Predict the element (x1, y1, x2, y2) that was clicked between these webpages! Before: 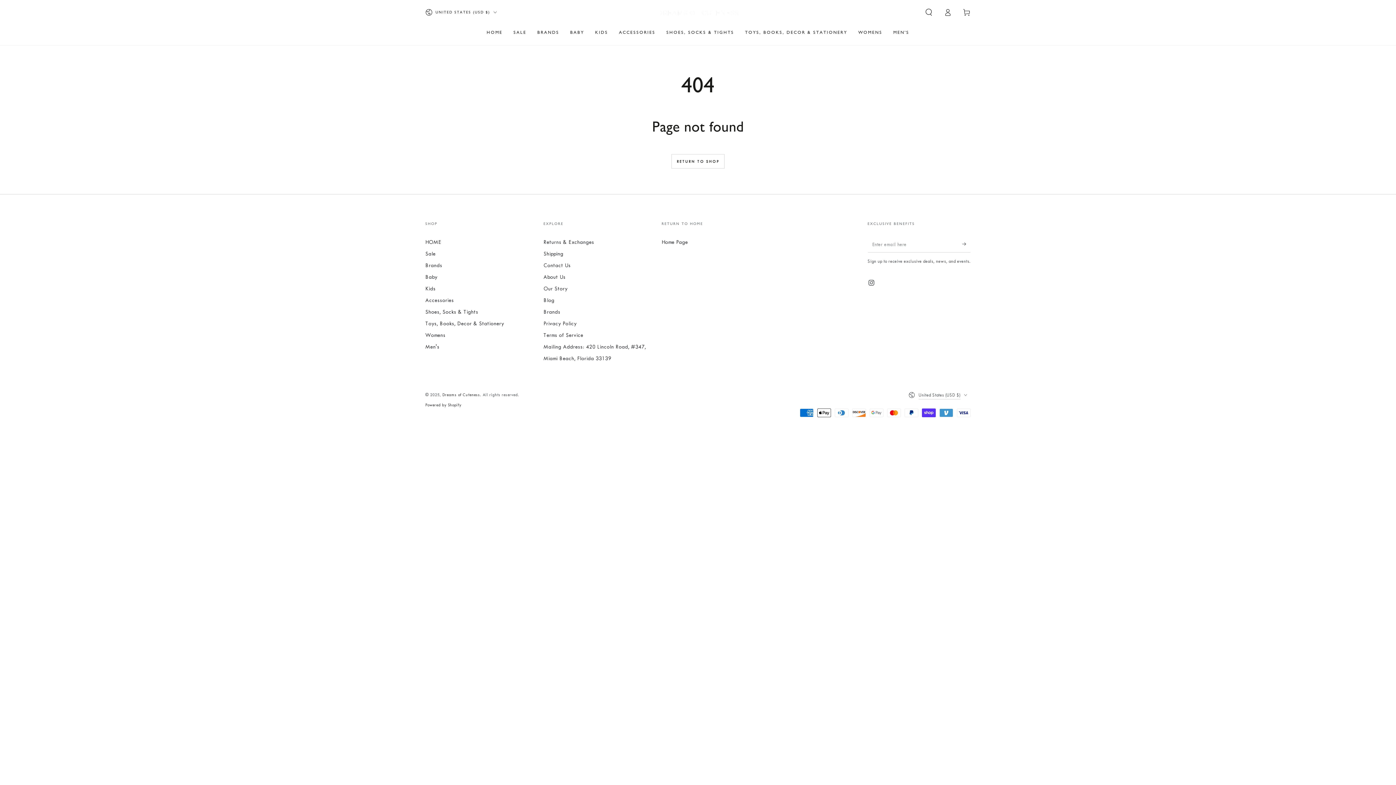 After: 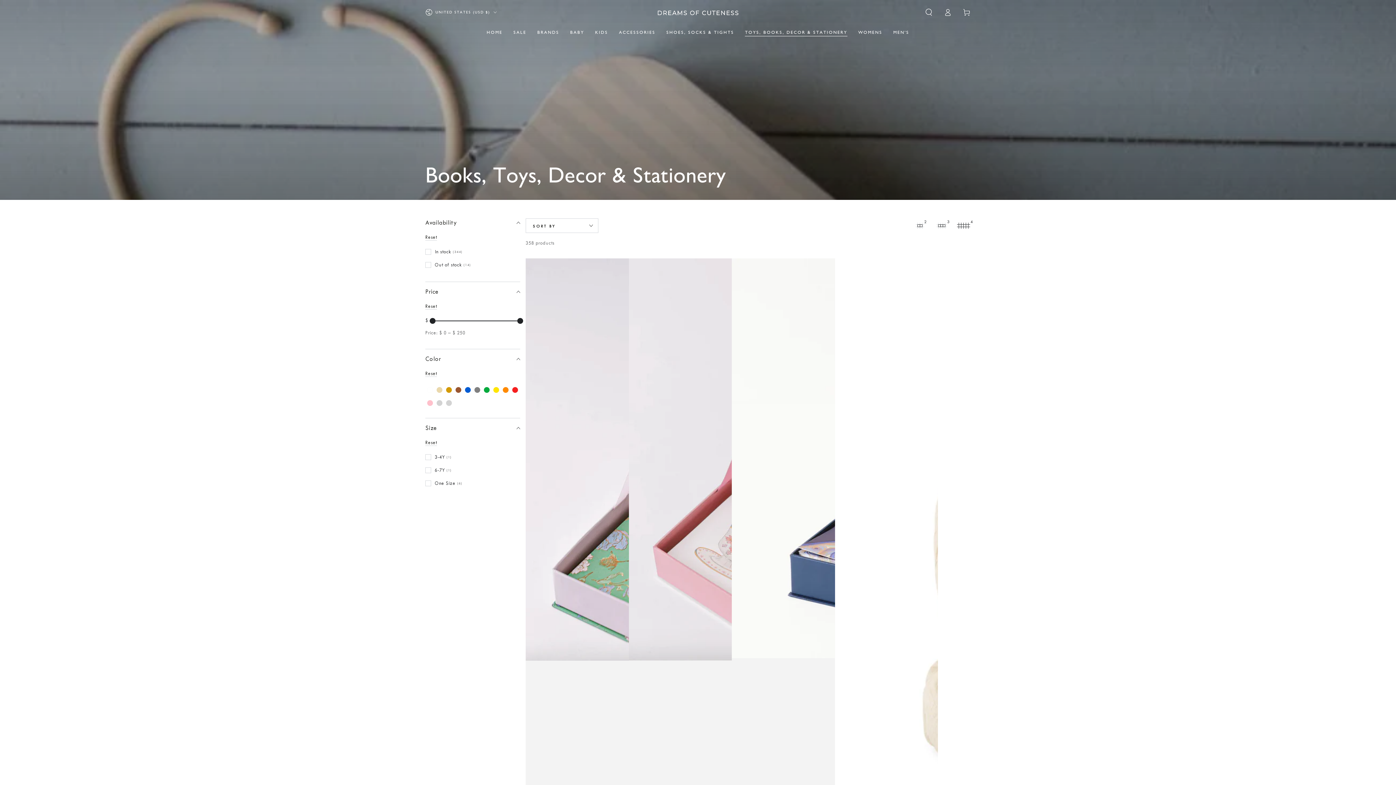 Action: bbox: (425, 320, 504, 326) label: Toys, Books, Decor & Stationery